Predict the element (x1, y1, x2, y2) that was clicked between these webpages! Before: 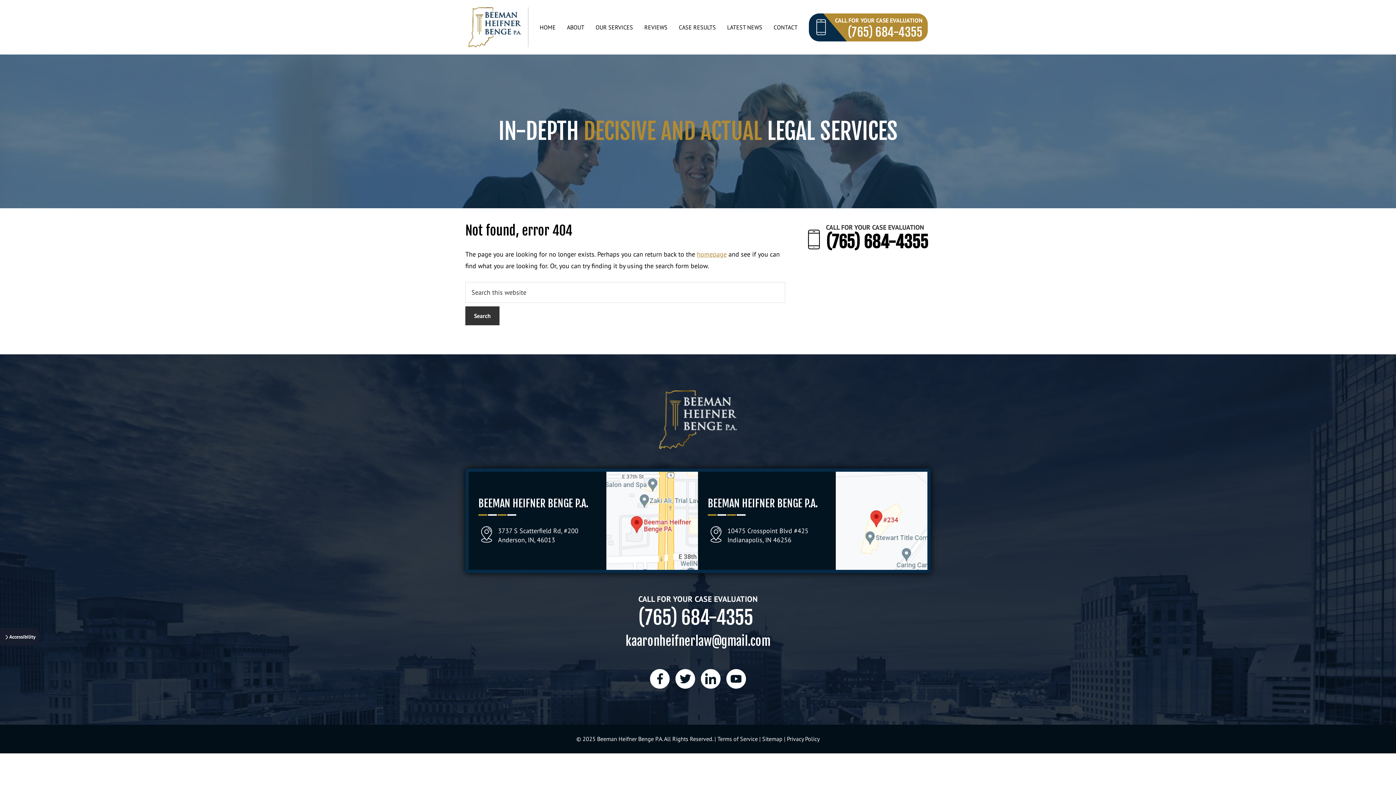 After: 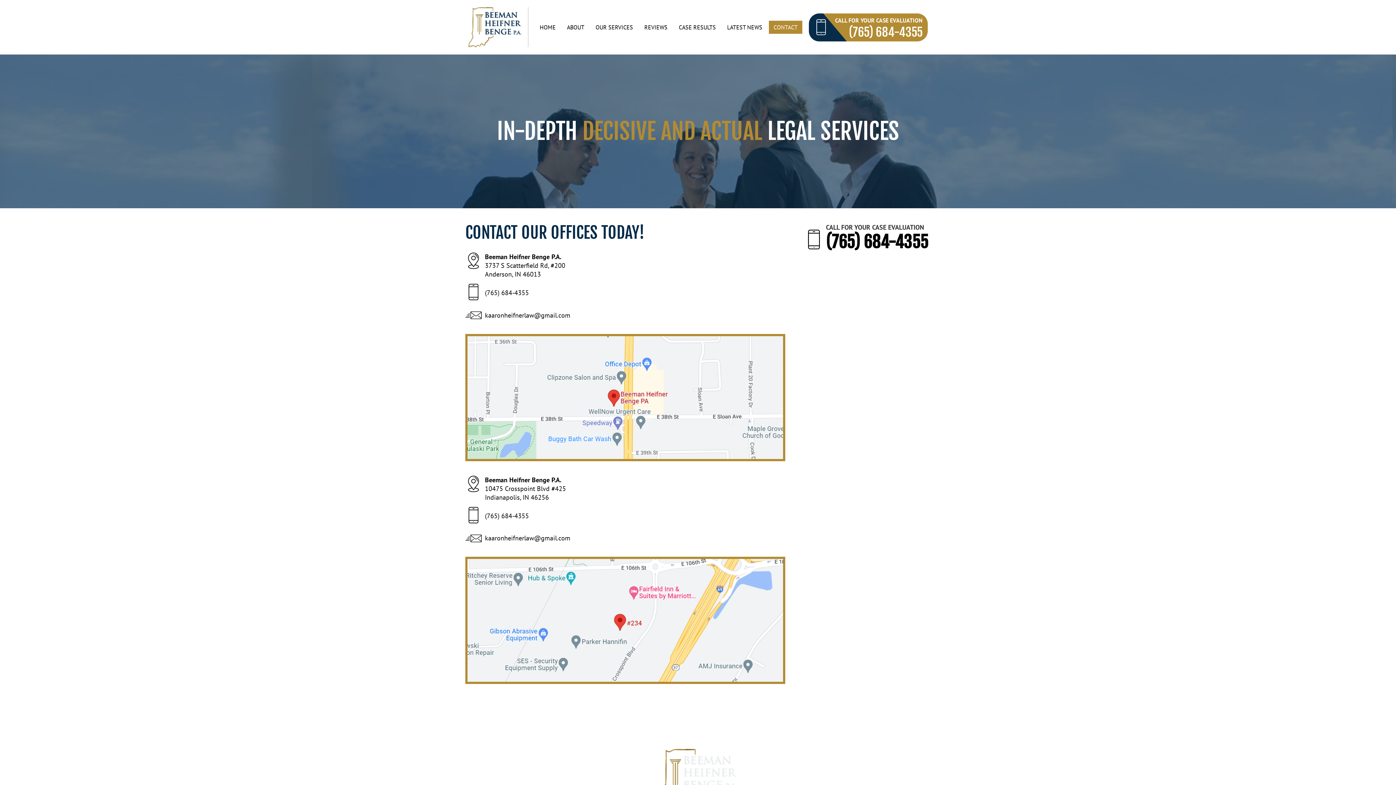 Action: bbox: (769, 20, 802, 33) label: CONTACT